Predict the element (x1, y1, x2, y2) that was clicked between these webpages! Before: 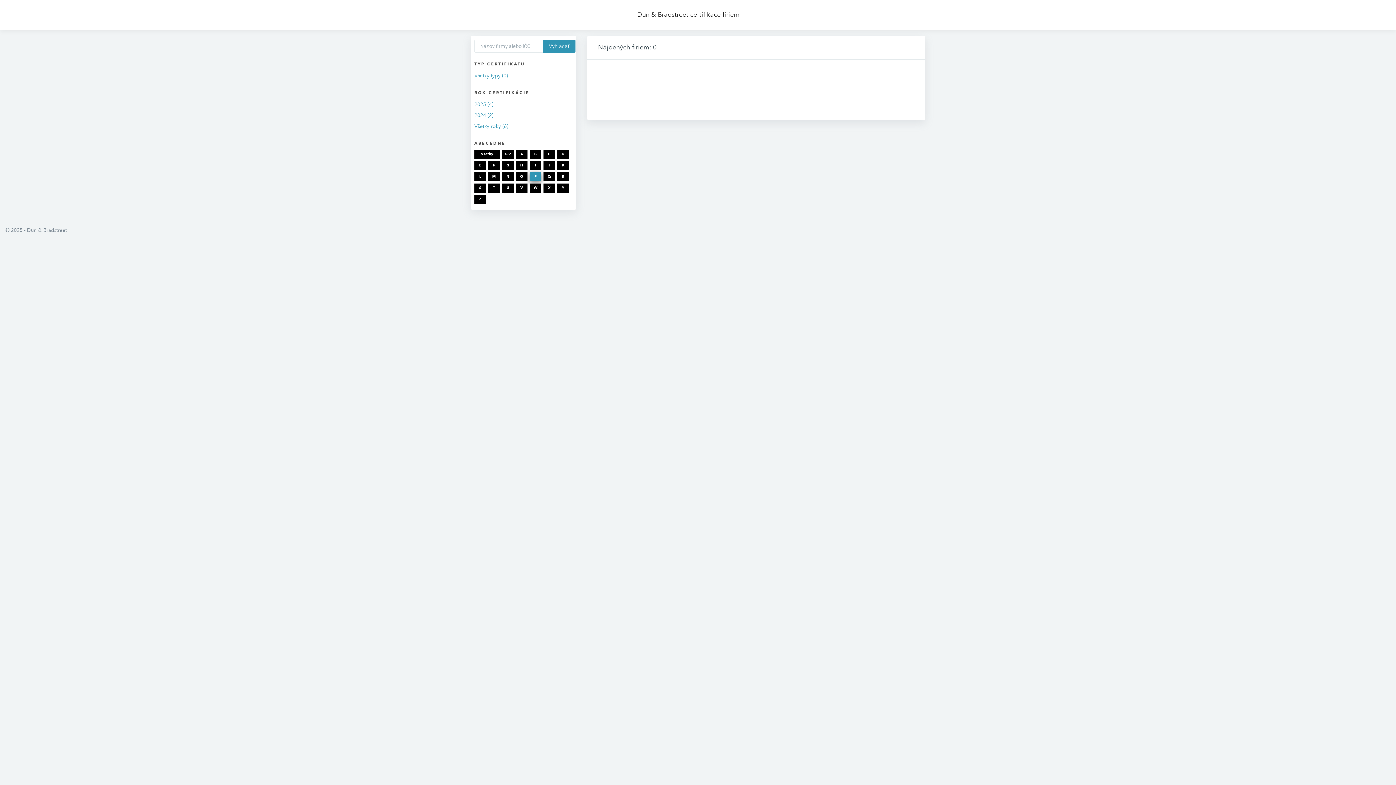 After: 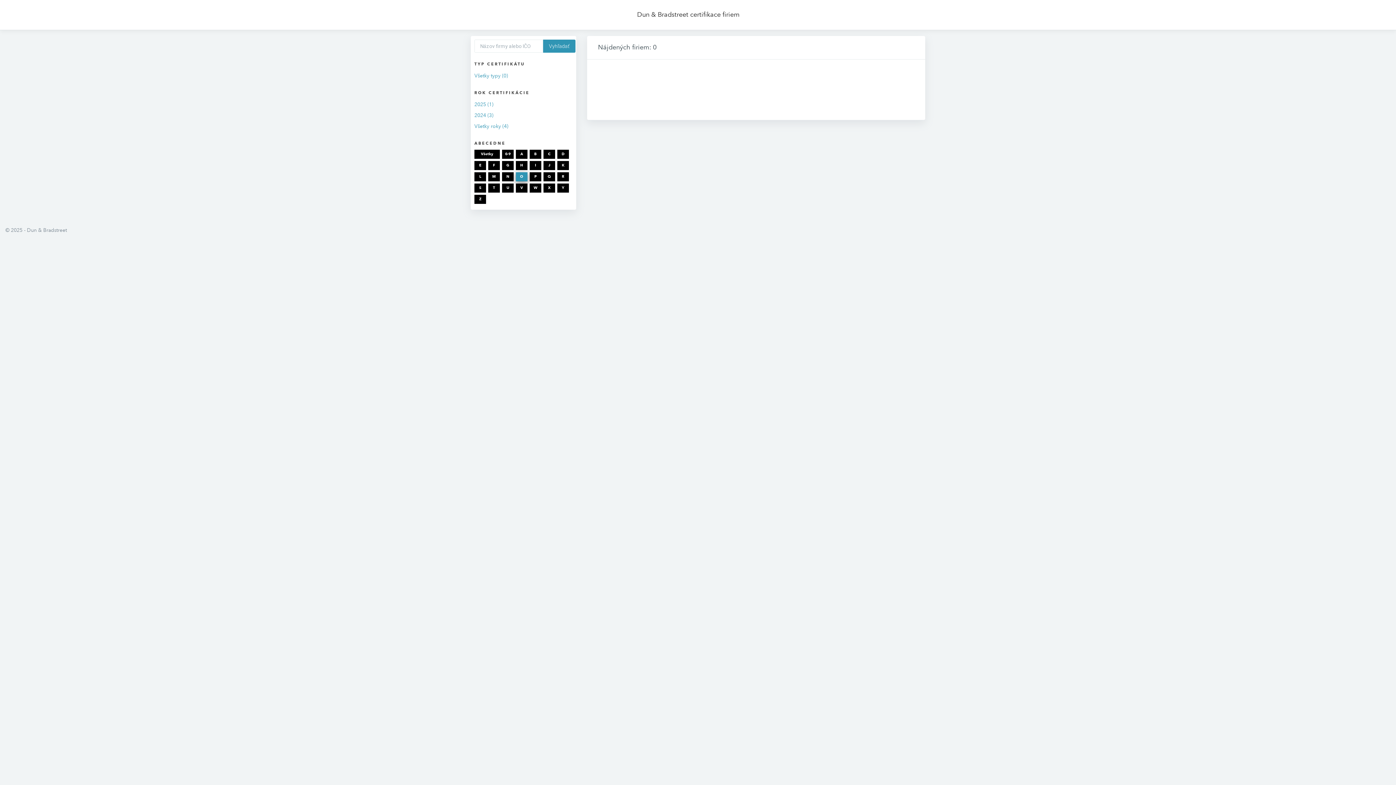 Action: bbox: (516, 172, 527, 181) label: O